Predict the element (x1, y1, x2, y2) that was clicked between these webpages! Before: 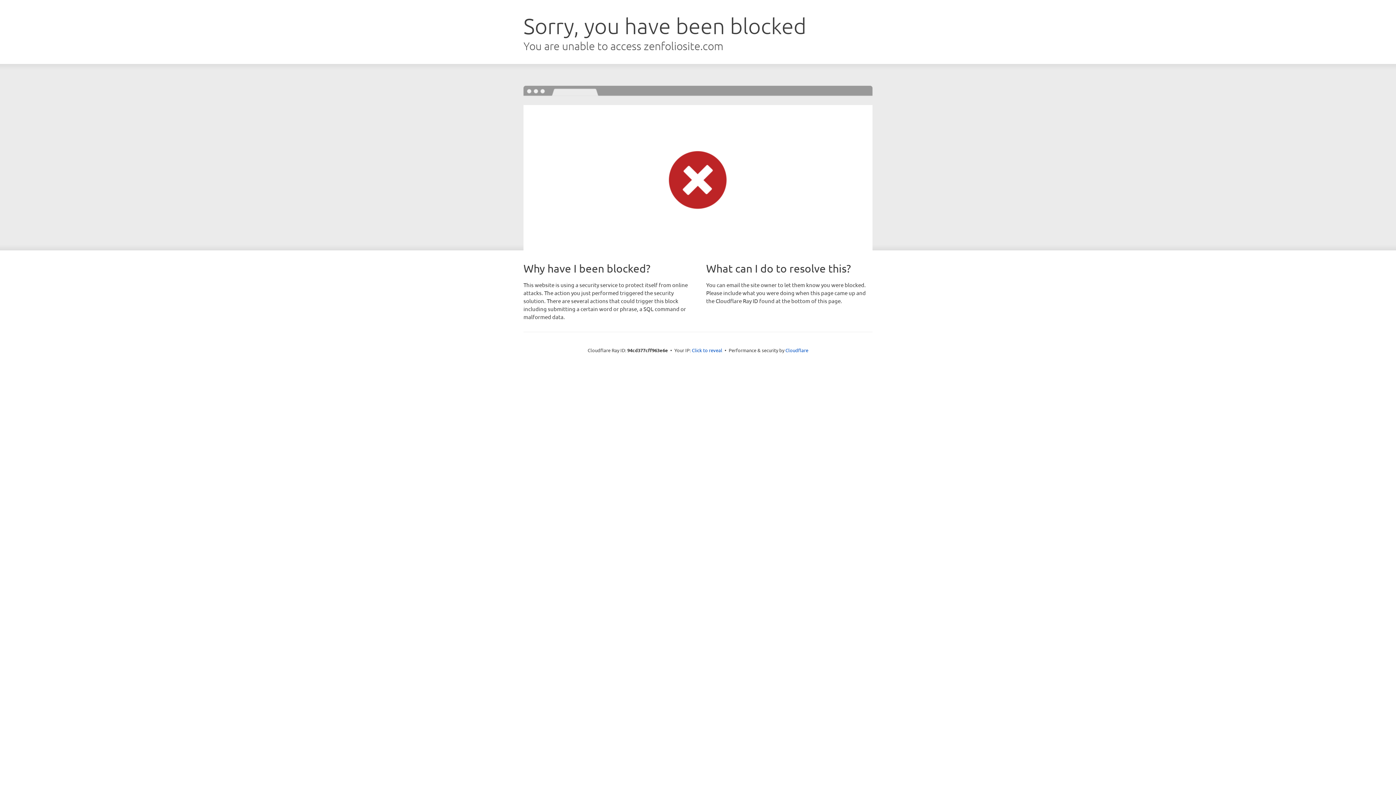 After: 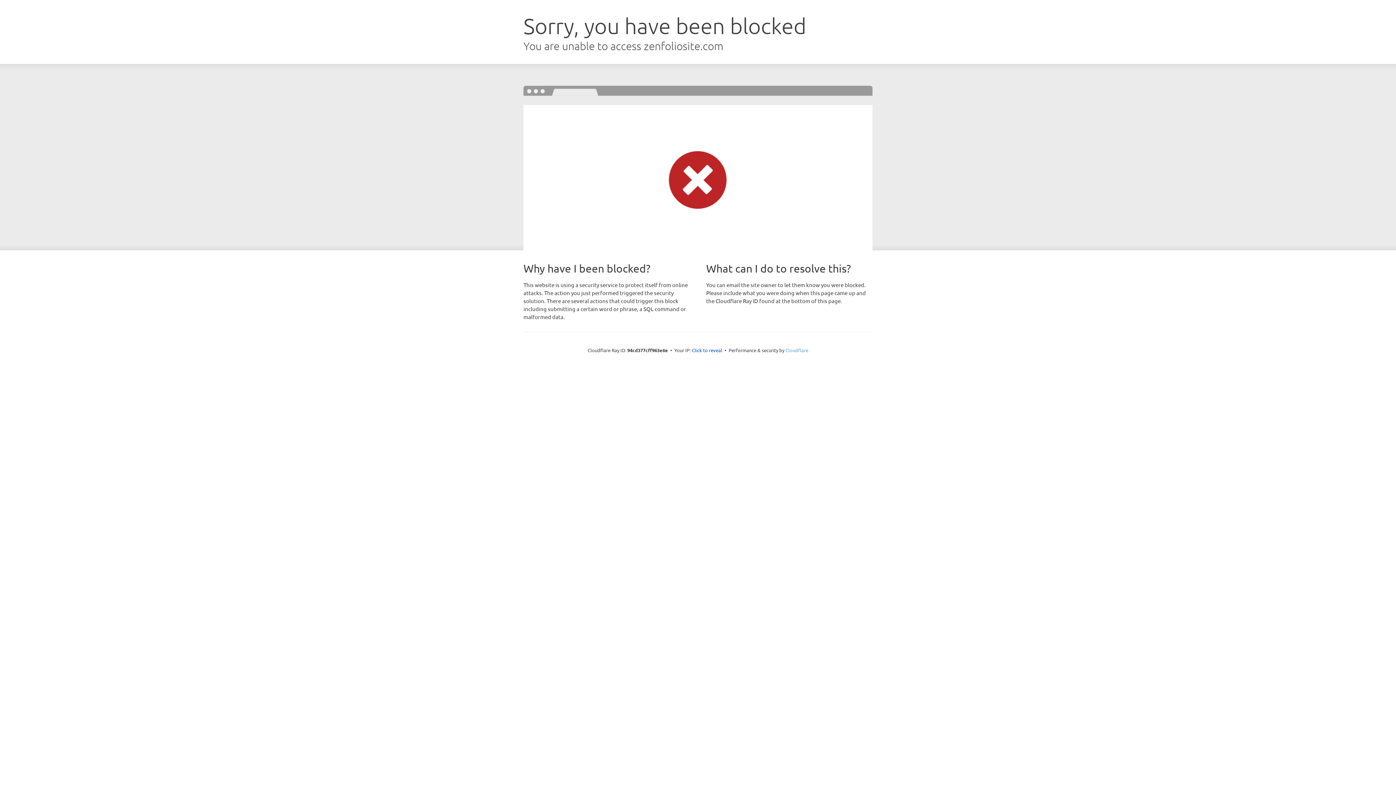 Action: label: Cloudflare bbox: (785, 347, 808, 353)